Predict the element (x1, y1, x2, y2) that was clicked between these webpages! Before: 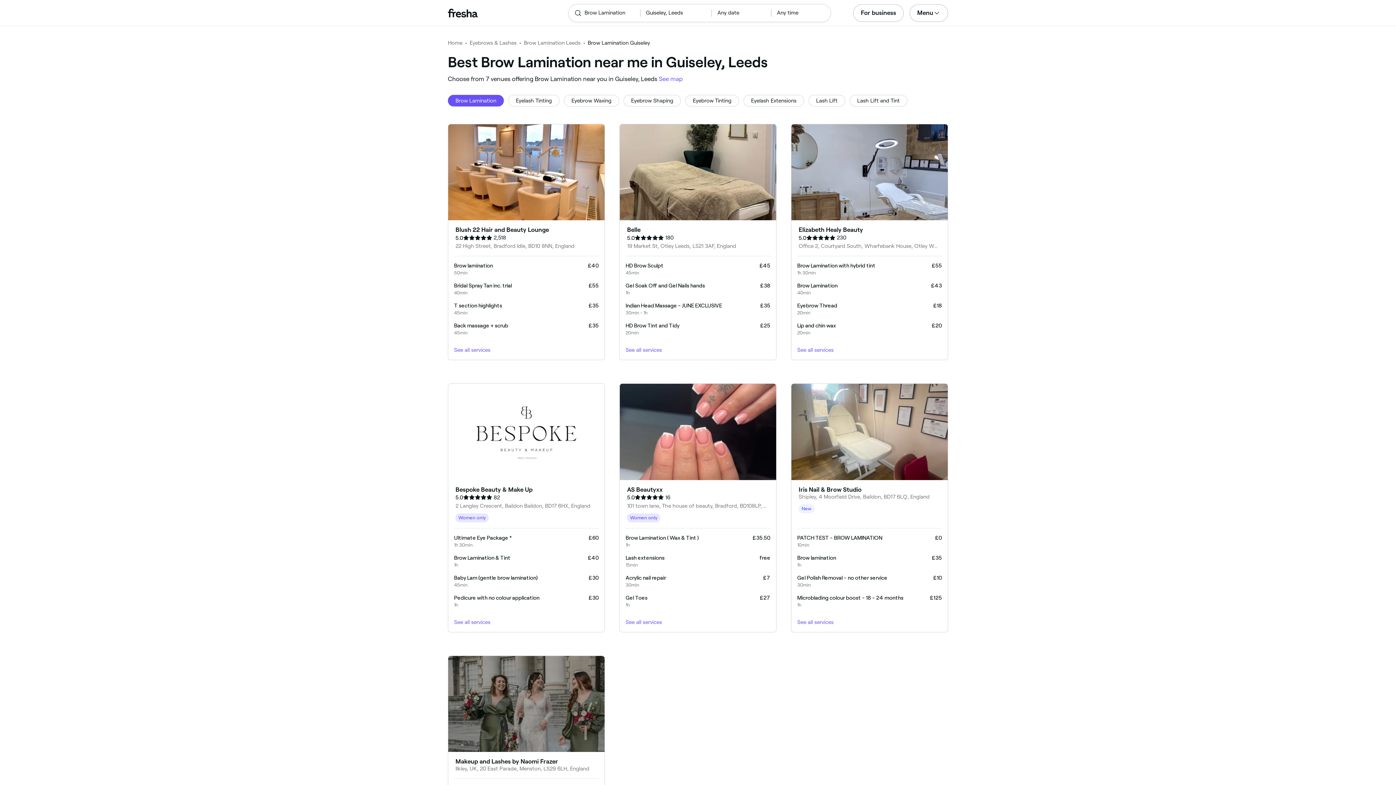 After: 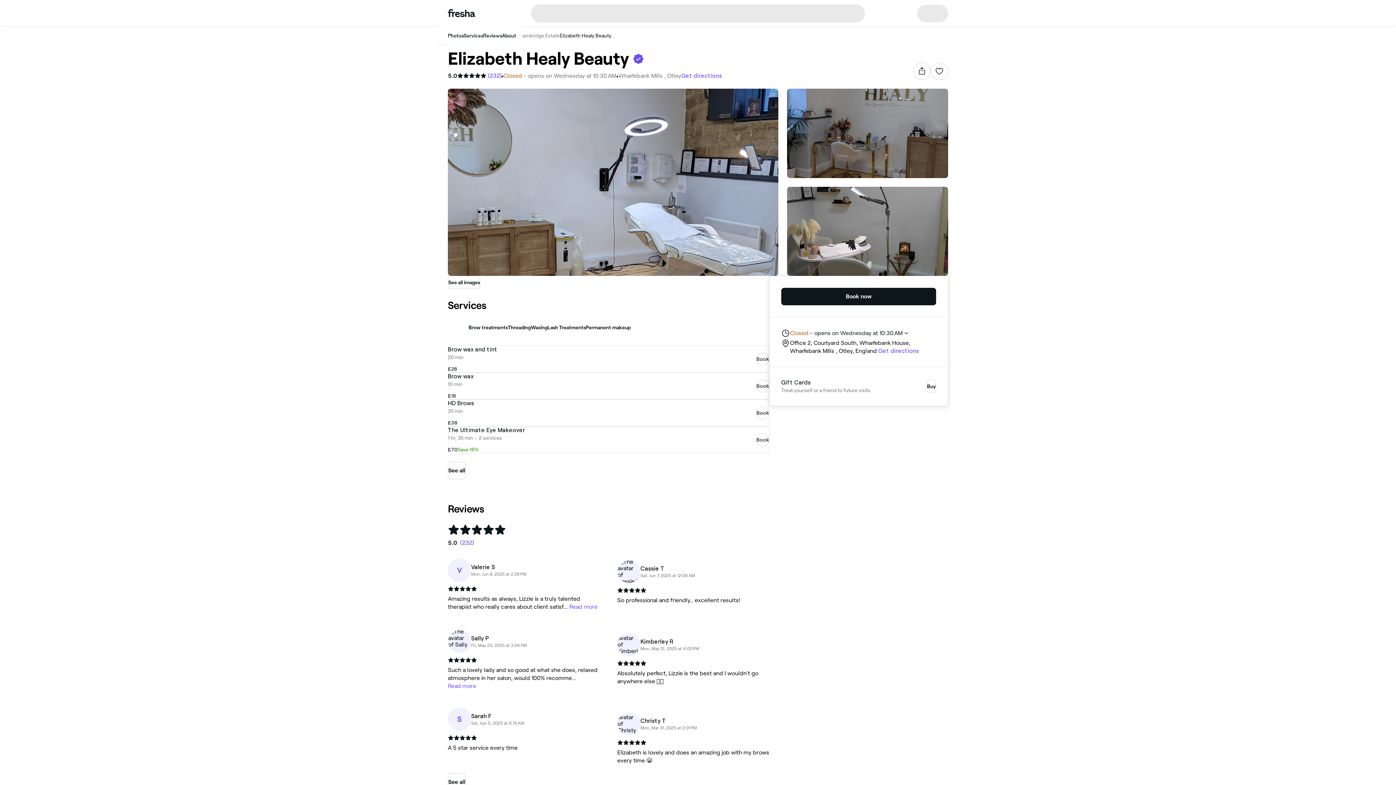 Action: label: Elizabeth Healy Beauty

5.0

230

Office 2, Courtyard South, Wharfebank House, Otley Wharfebank Mills, LS21 3JP, England

Brow Lamination with hybrid tint

1h 30min

£55

Brow Lamination

40min

£43

Eyebrow Thread

20min

£18

Lip and chin wax

20min

£20

See all services bbox: (791, 124, 948, 360)